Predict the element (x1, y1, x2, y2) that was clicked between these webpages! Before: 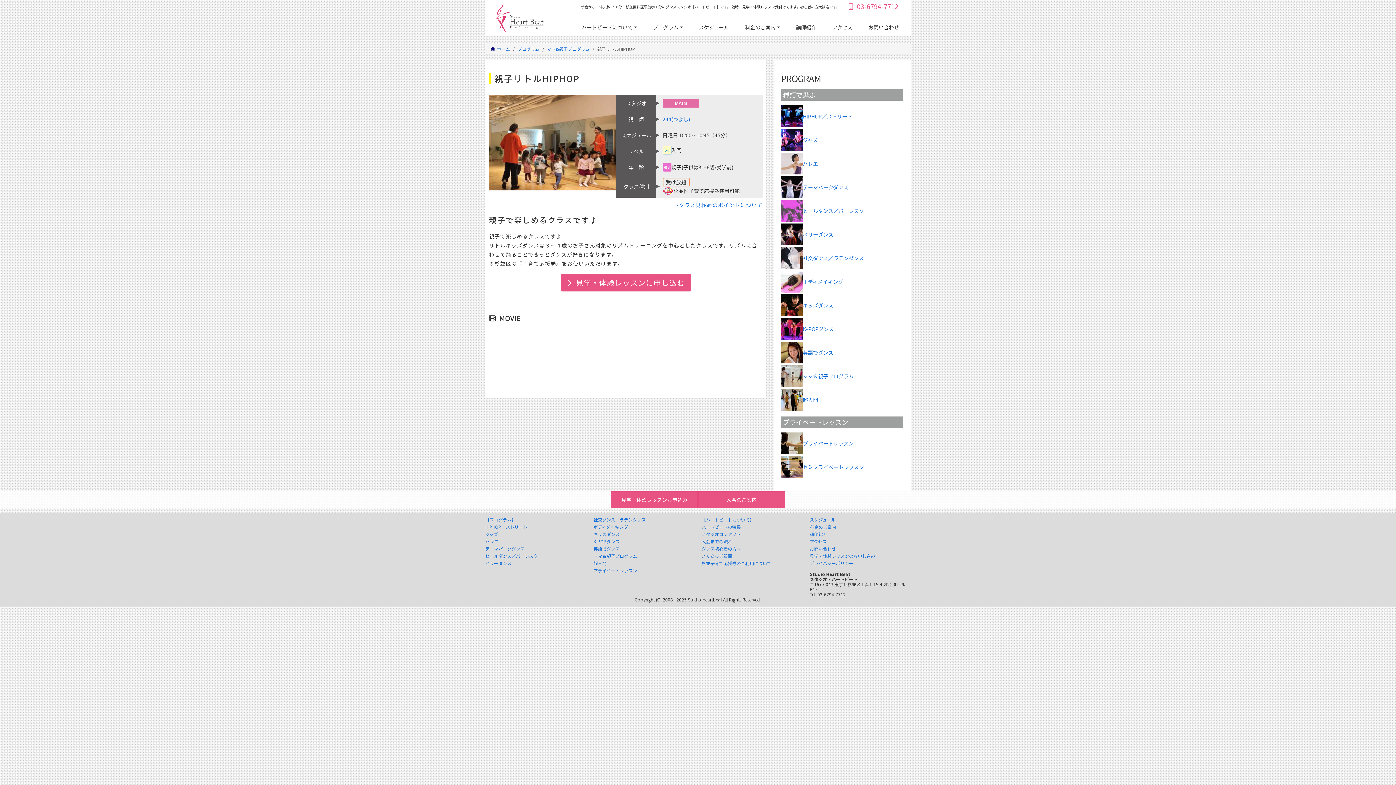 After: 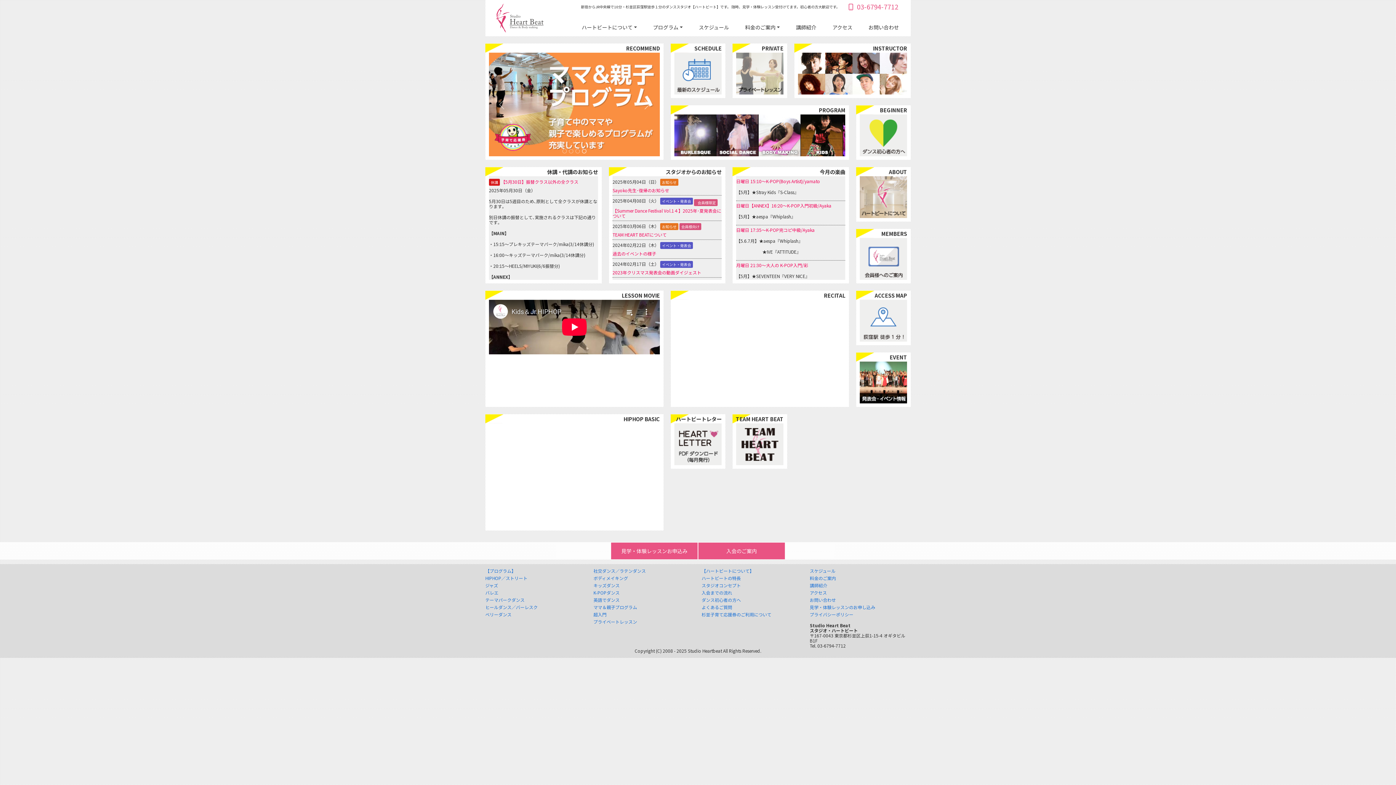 Action: bbox: (489, 3, 543, 36)